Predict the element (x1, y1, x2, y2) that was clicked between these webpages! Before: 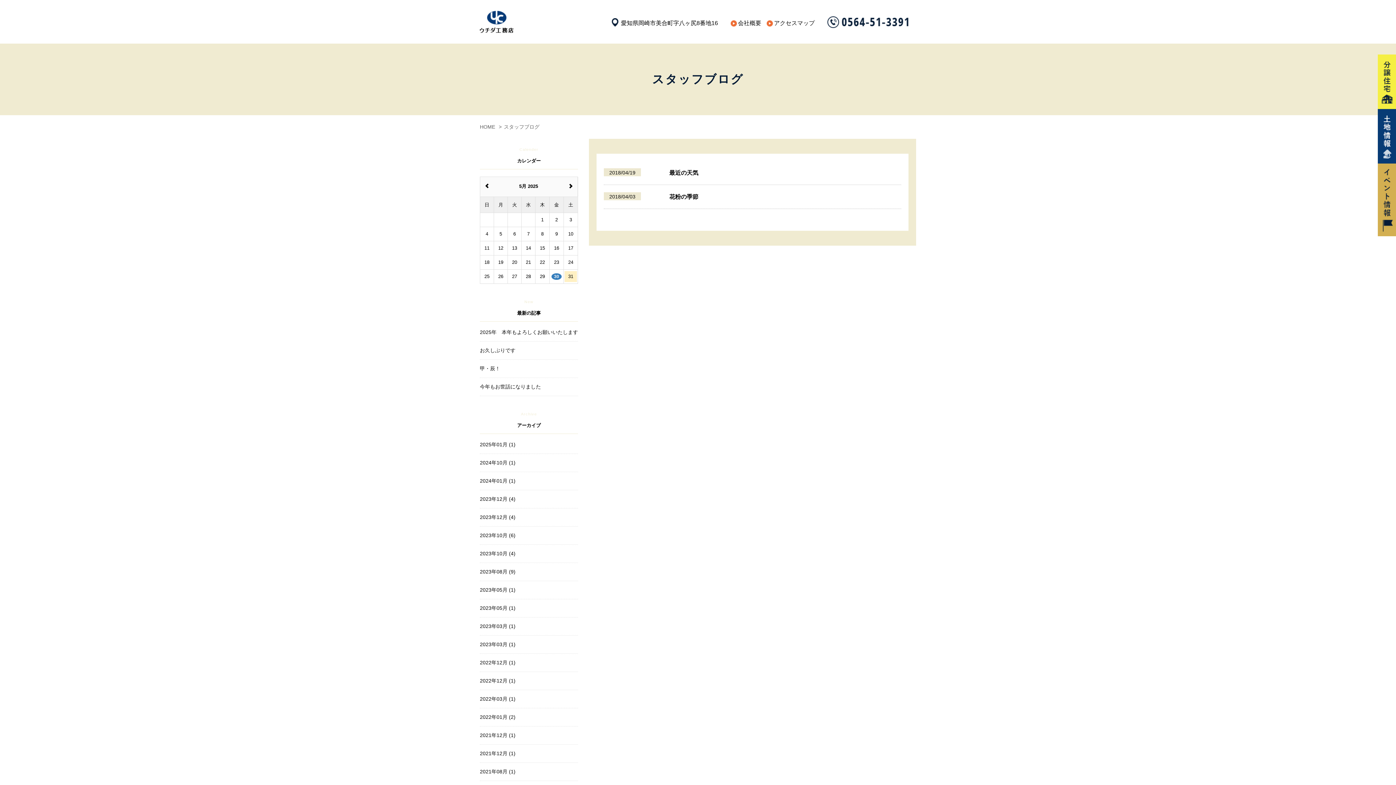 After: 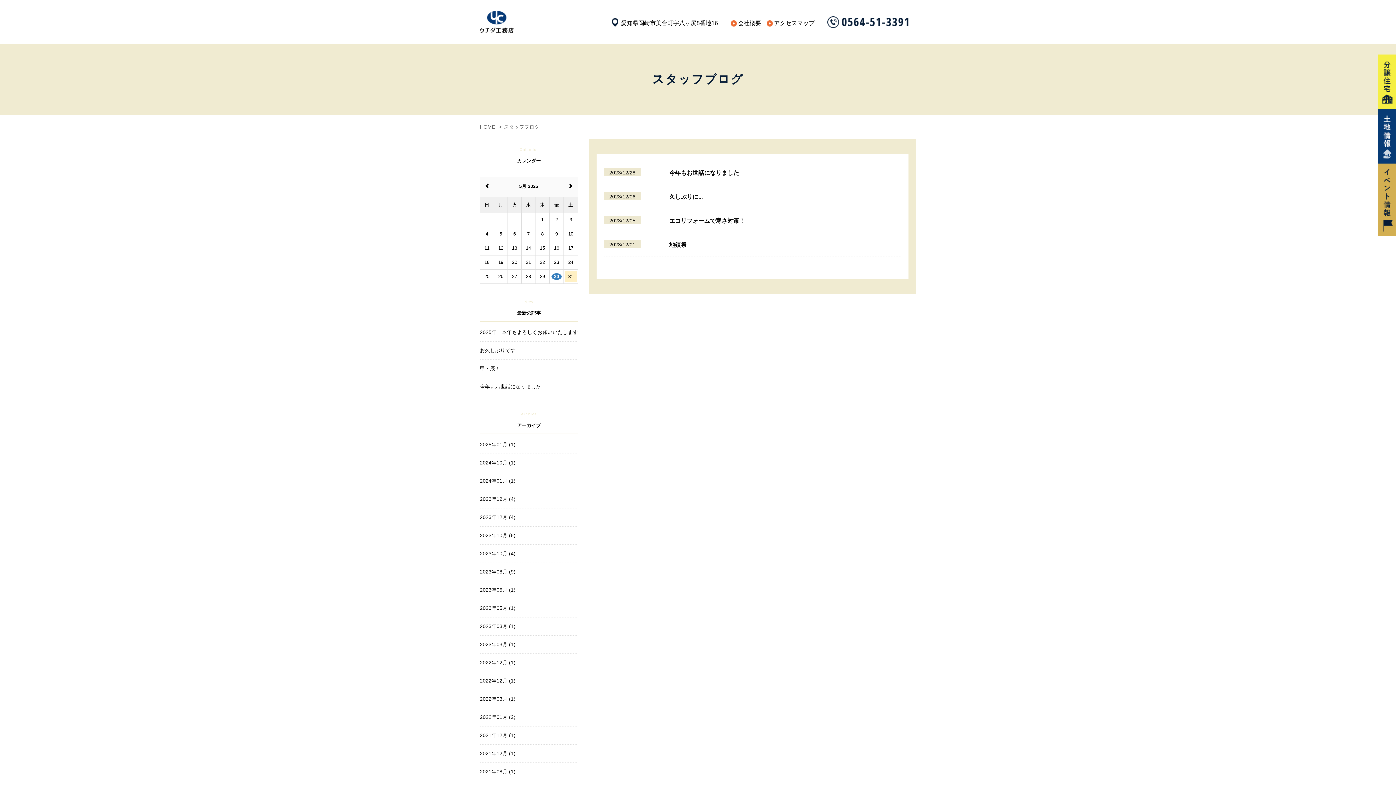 Action: label: 2023年12月 (4) bbox: (480, 514, 578, 526)